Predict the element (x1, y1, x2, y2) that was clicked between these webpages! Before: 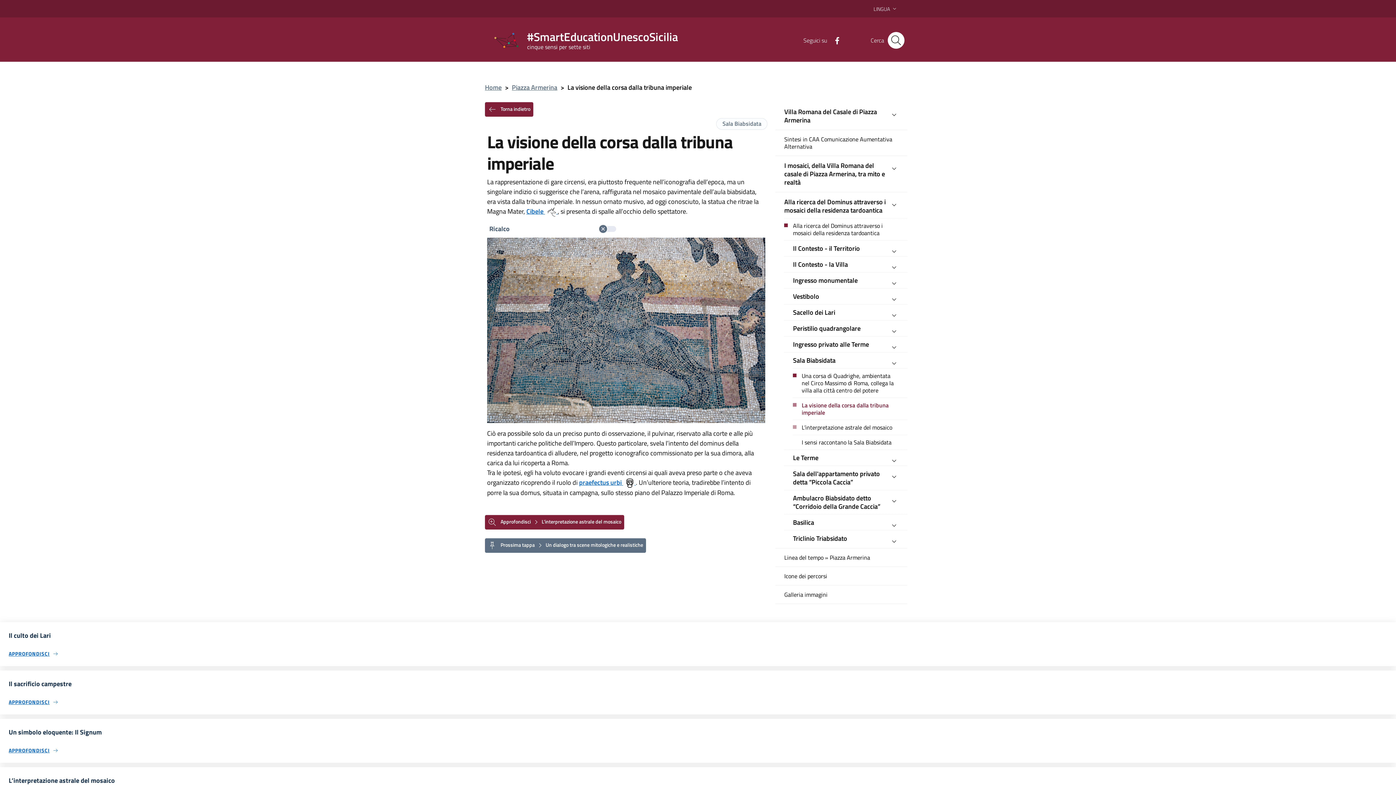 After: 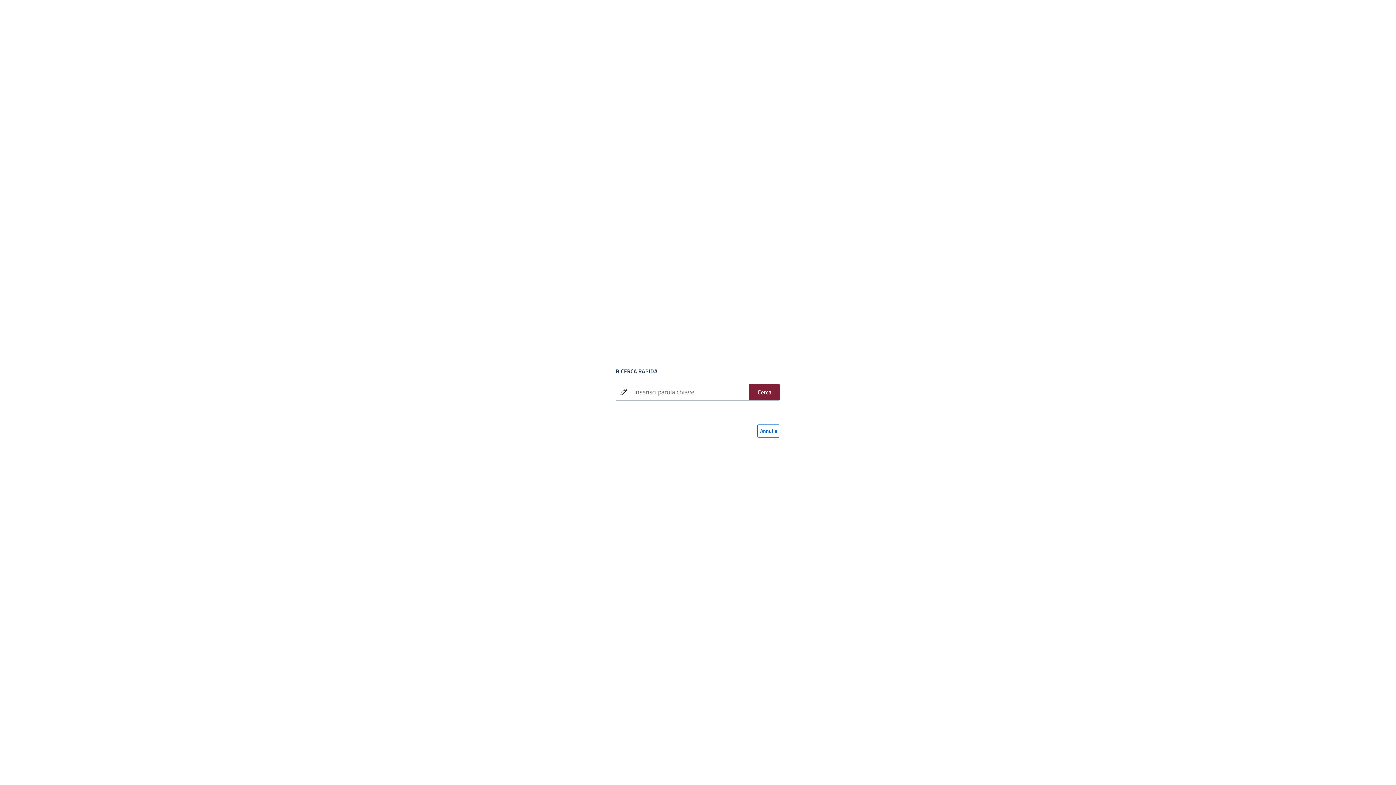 Action: bbox: (888, 32, 904, 48)